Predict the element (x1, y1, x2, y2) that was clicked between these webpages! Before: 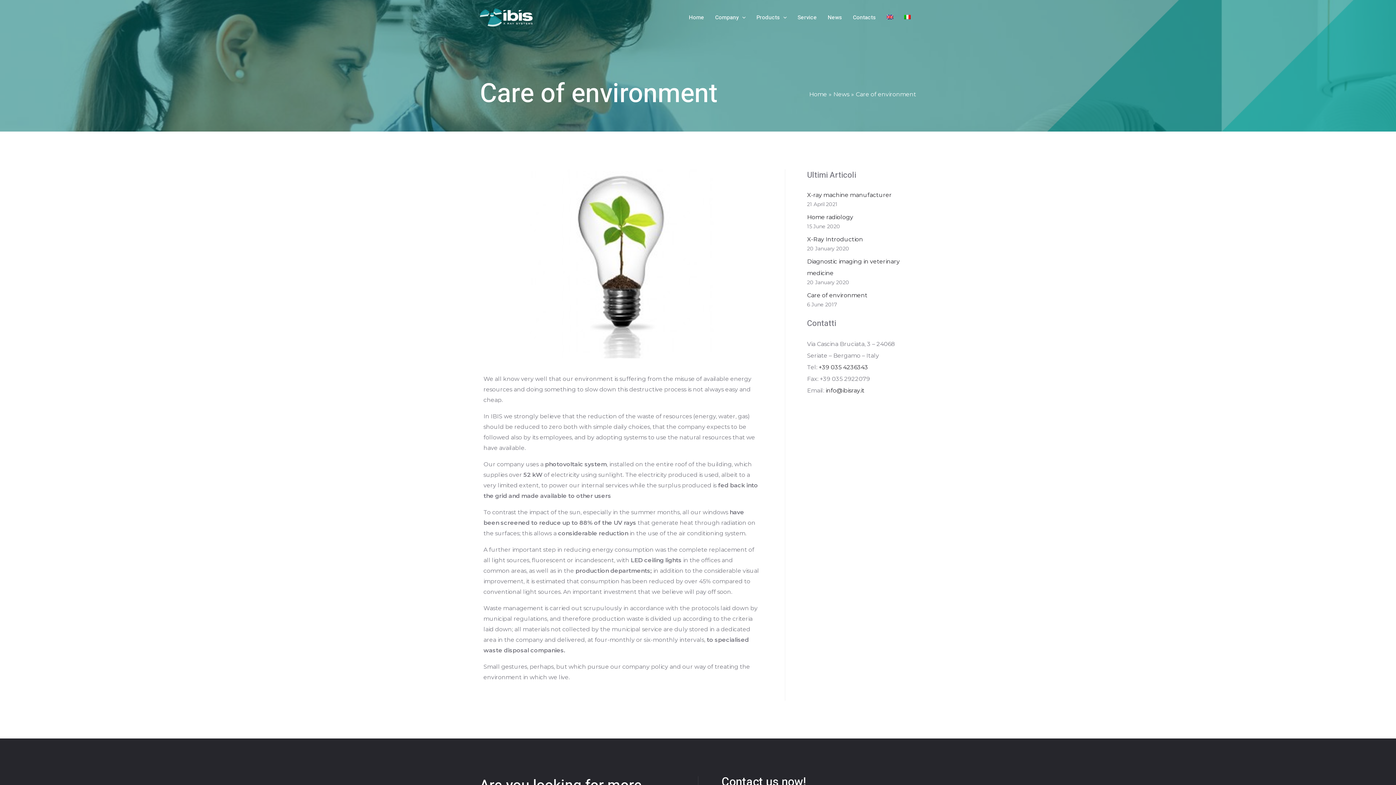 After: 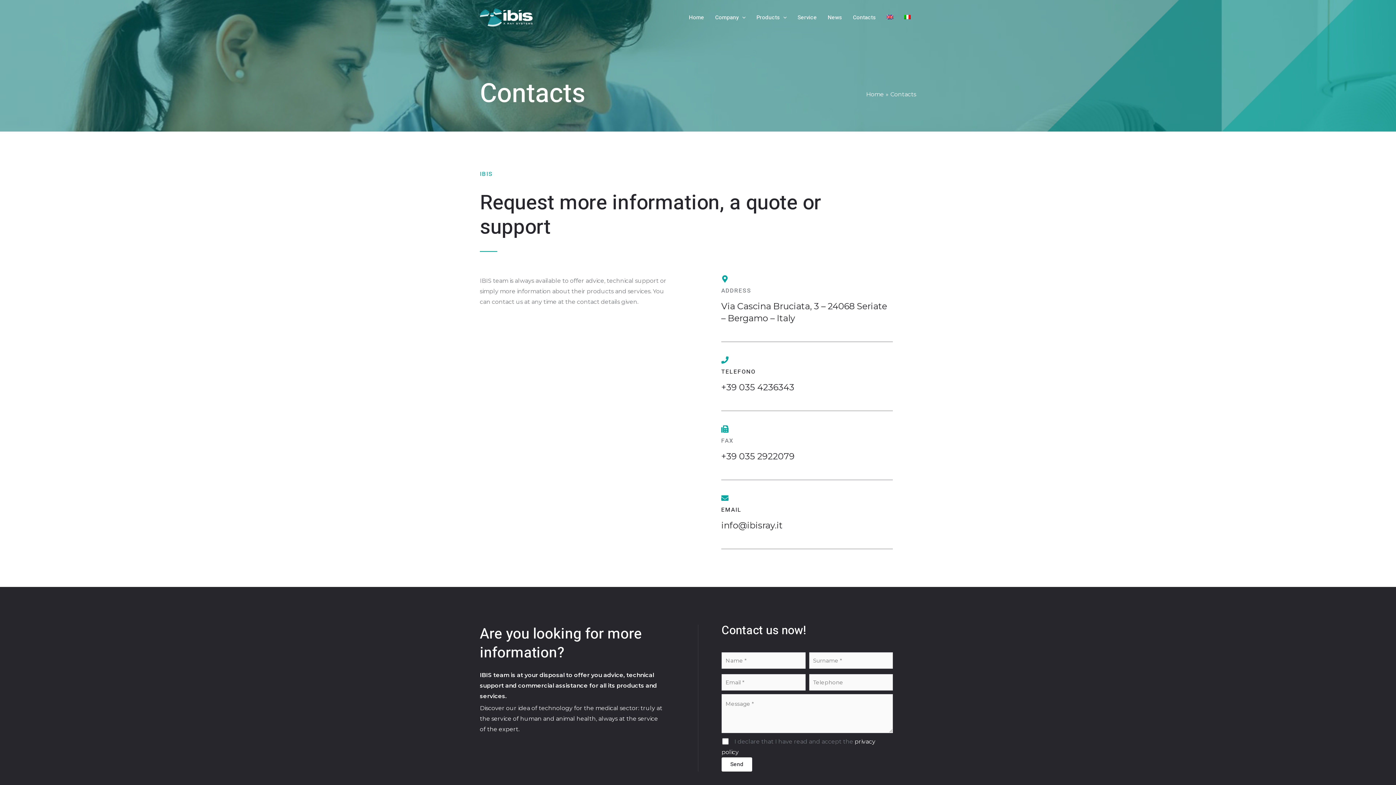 Action: label: Contacts bbox: (847, 0, 881, 34)